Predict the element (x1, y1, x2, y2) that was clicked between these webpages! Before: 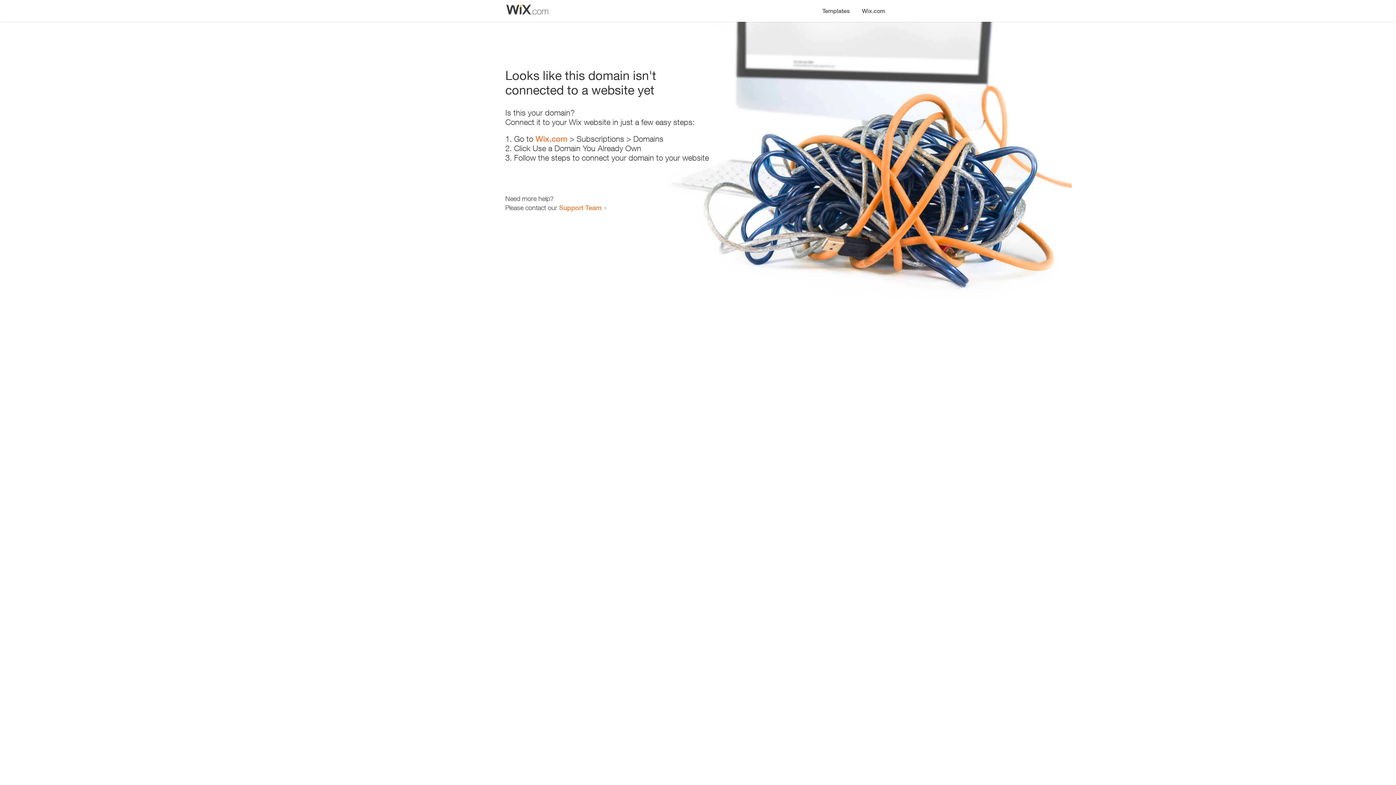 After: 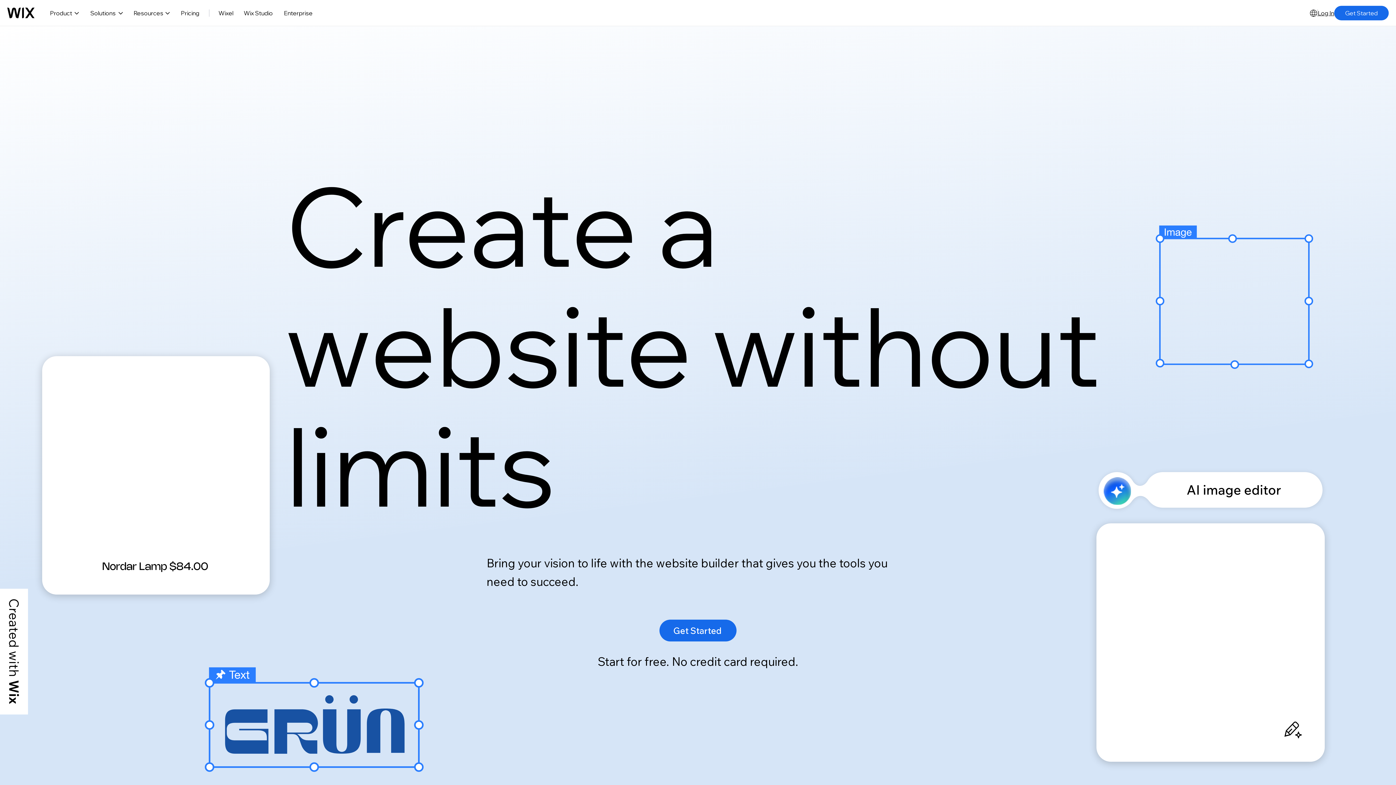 Action: bbox: (856, 0, 890, 14) label: Wix.com